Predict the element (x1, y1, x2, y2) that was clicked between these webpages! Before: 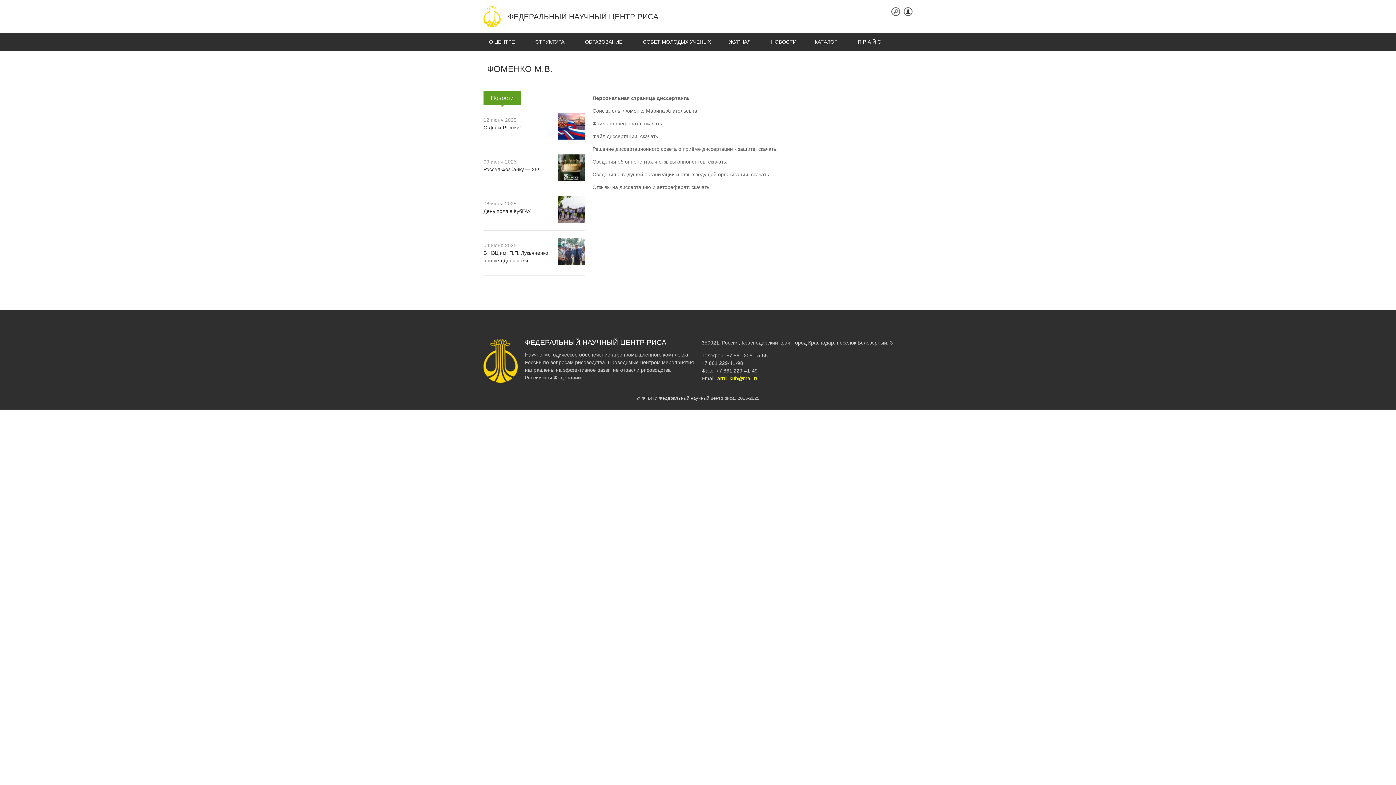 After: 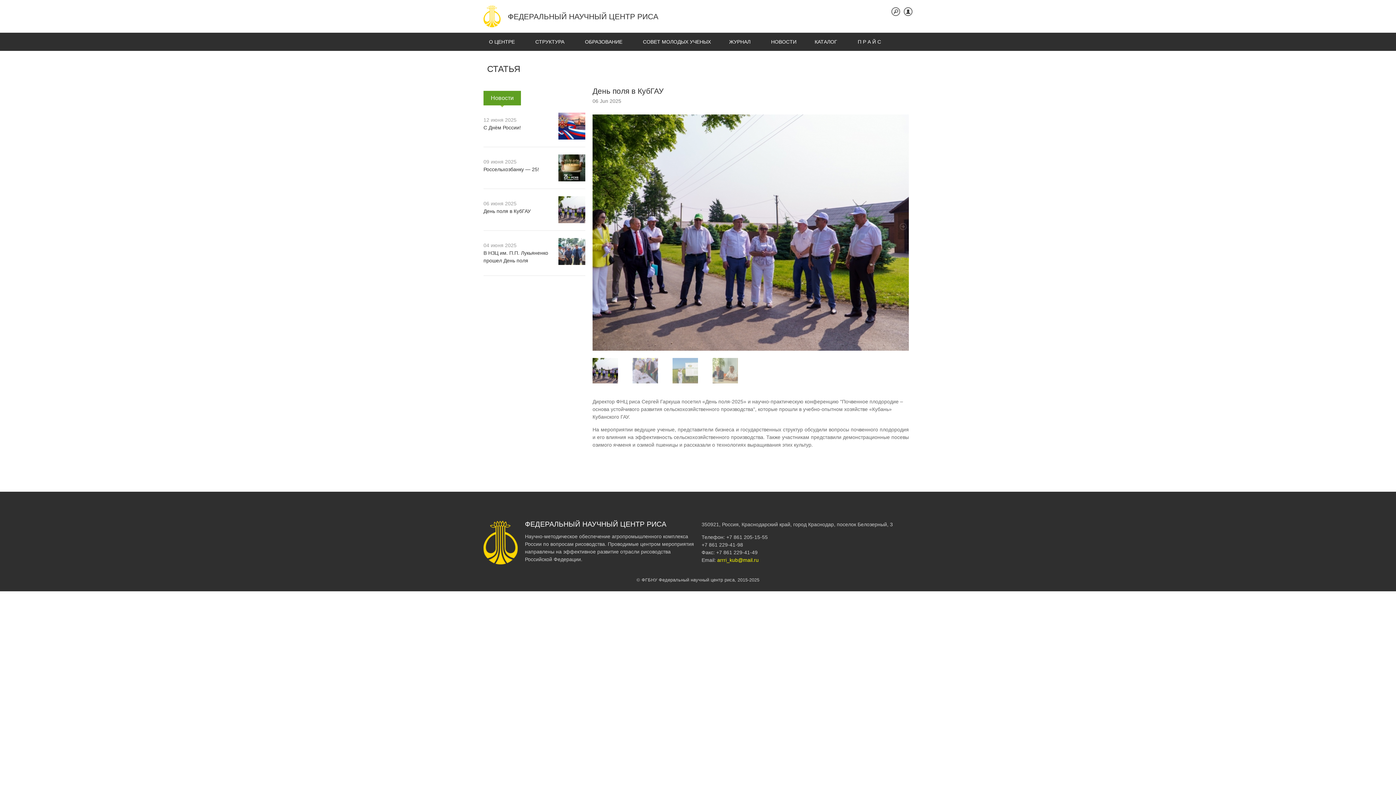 Action: bbox: (558, 218, 585, 224)